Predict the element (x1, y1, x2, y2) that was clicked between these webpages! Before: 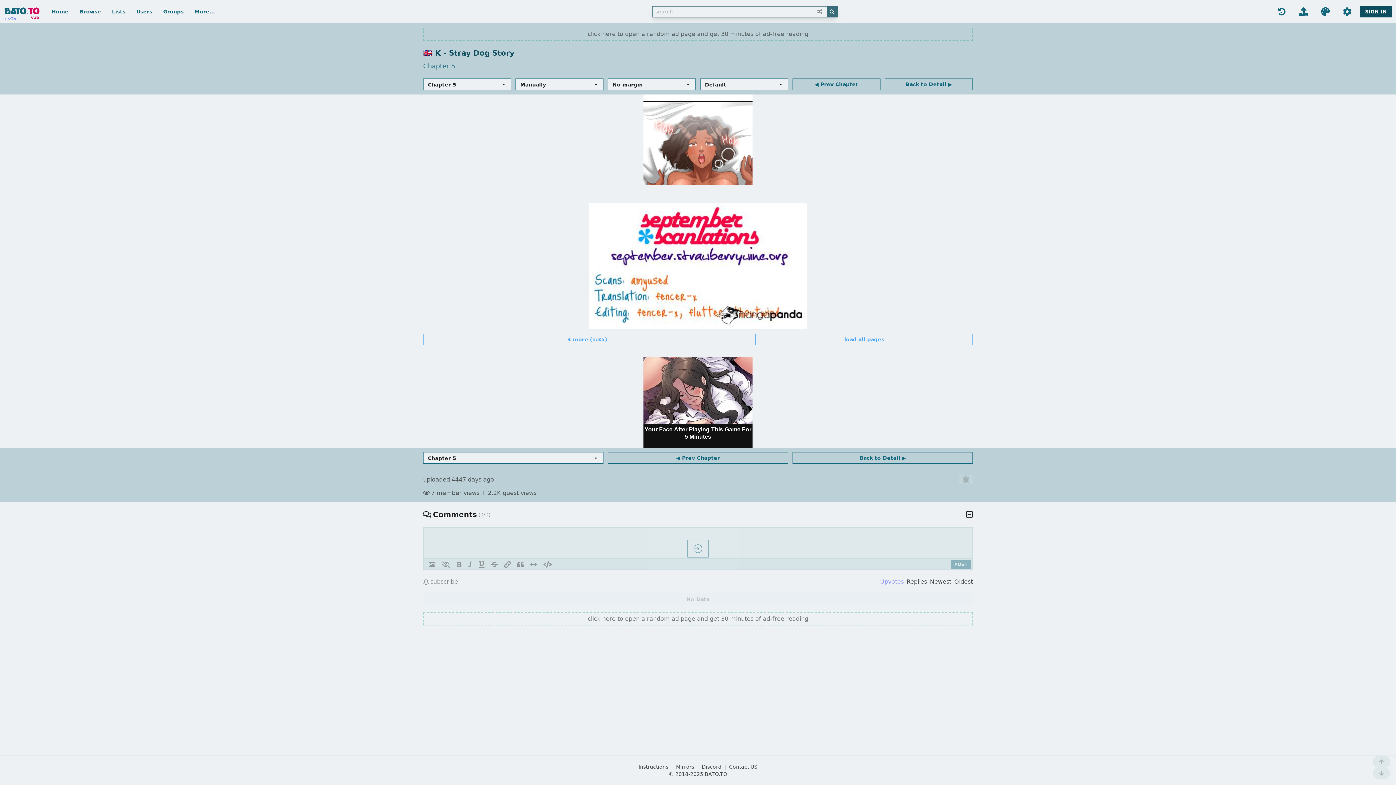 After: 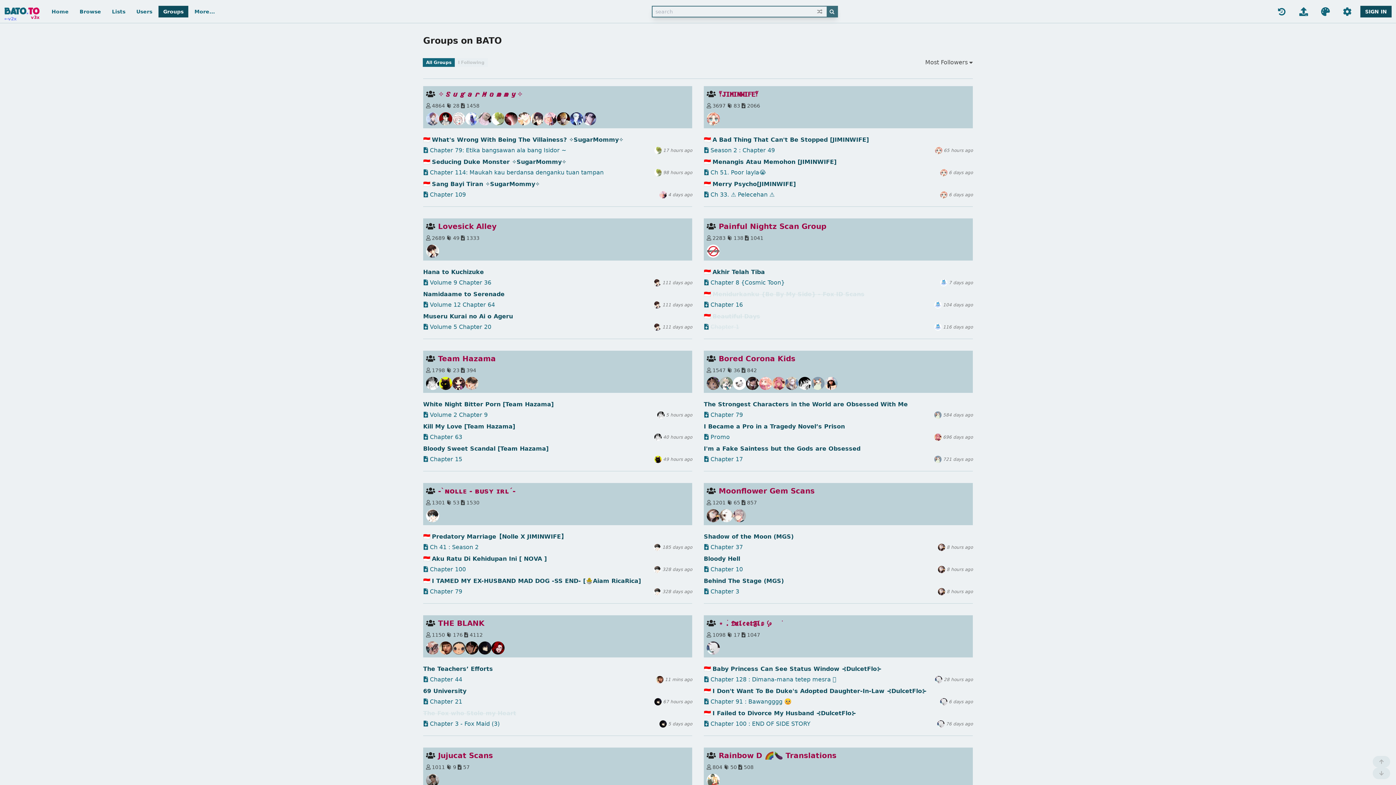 Action: label: Groups bbox: (158, 5, 188, 17)